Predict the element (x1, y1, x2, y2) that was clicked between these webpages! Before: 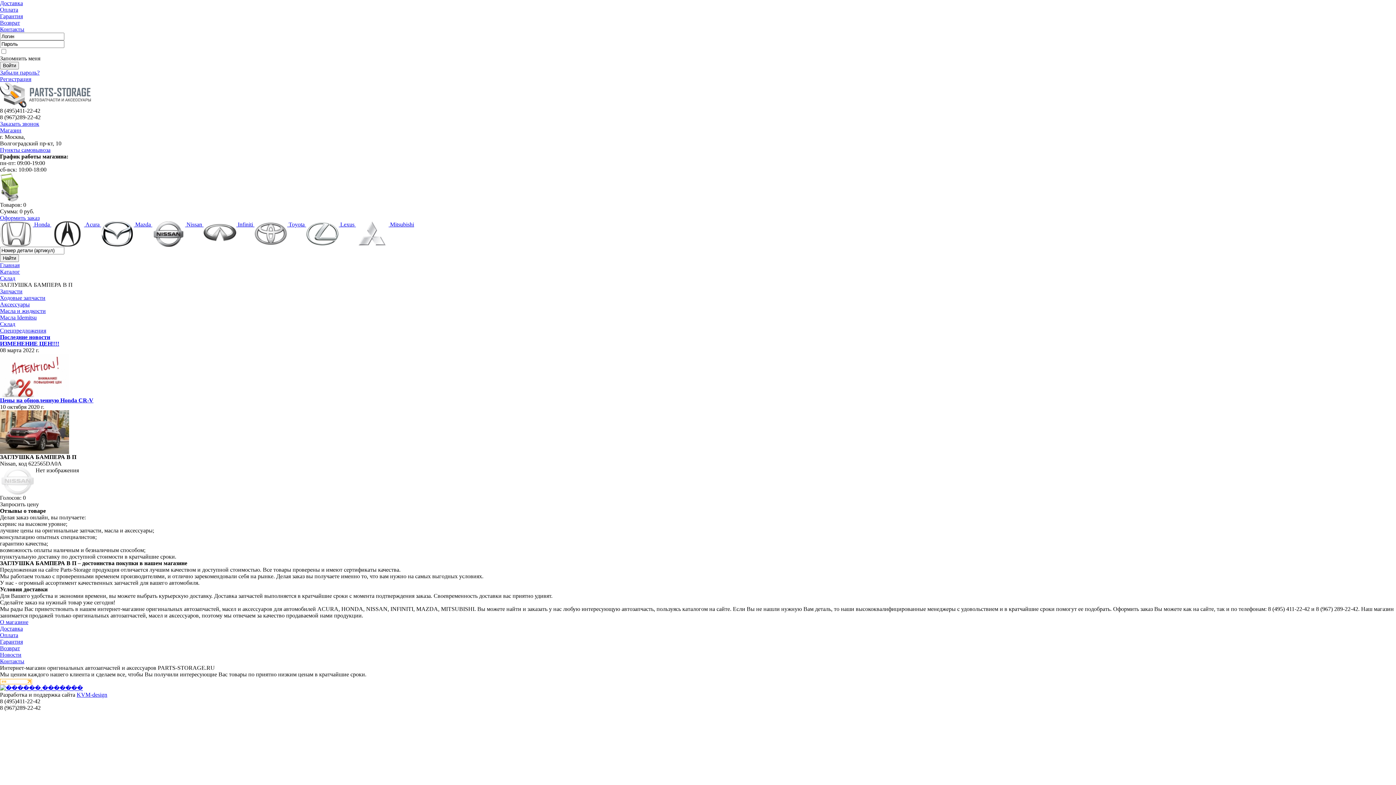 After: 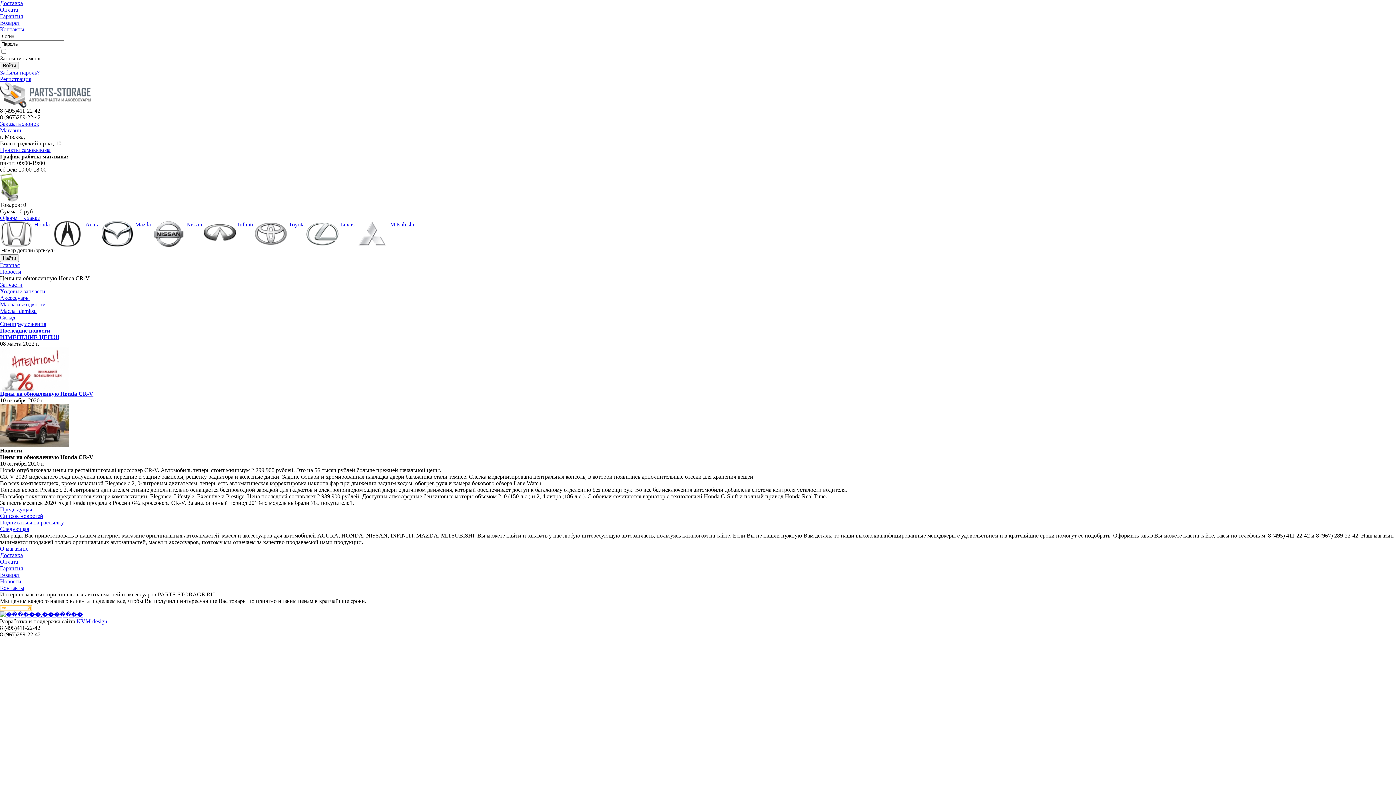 Action: bbox: (0, 428, 69, 434)